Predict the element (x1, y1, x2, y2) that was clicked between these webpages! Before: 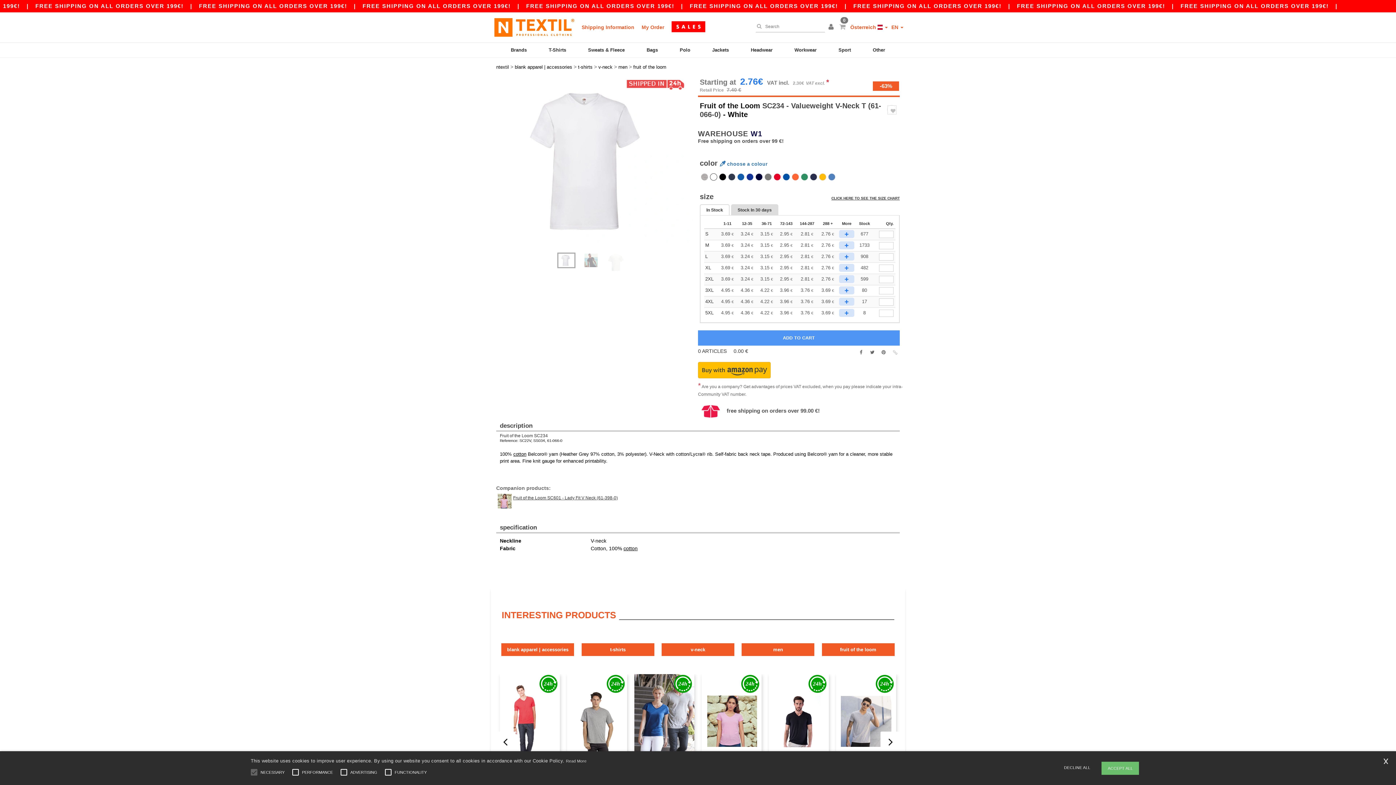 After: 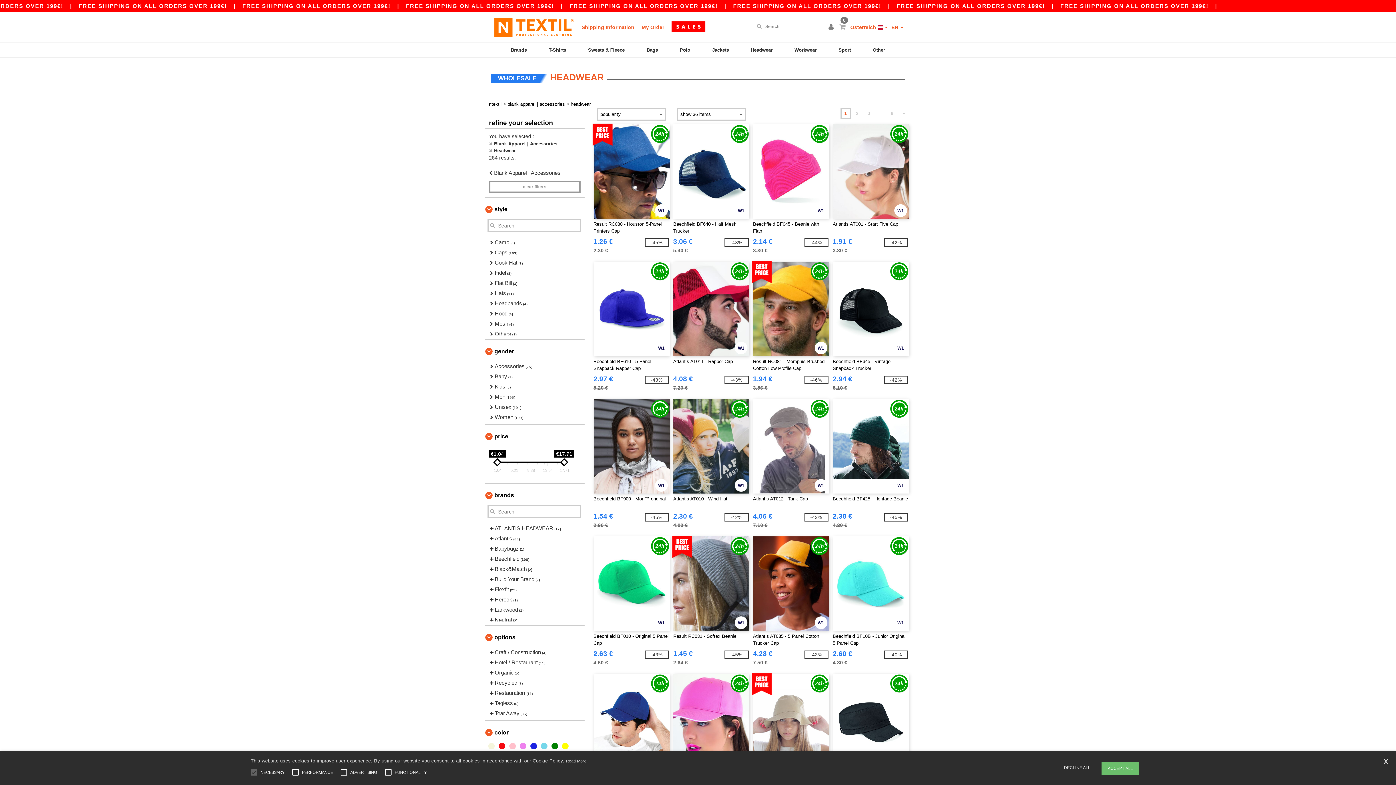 Action: label: Headwear bbox: (749, 42, 774, 59)